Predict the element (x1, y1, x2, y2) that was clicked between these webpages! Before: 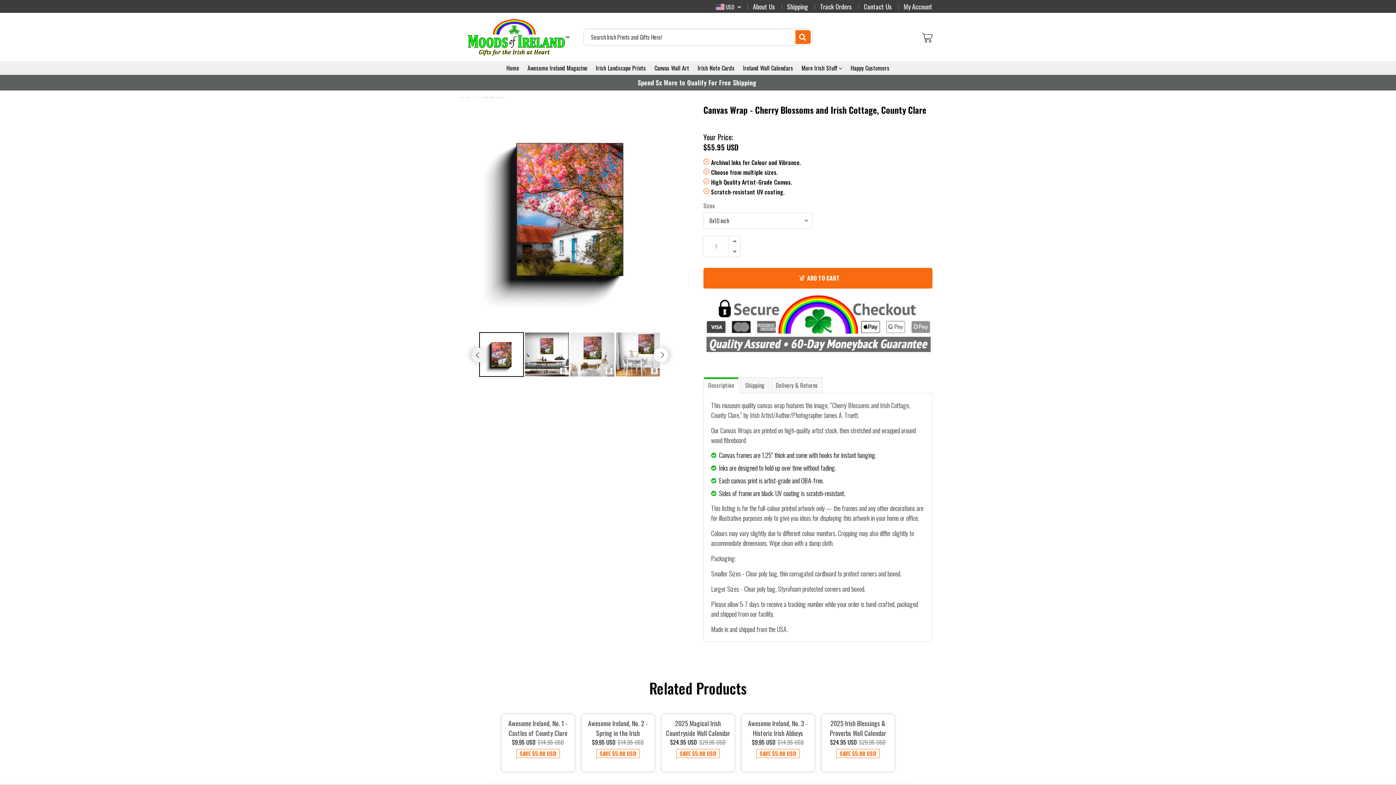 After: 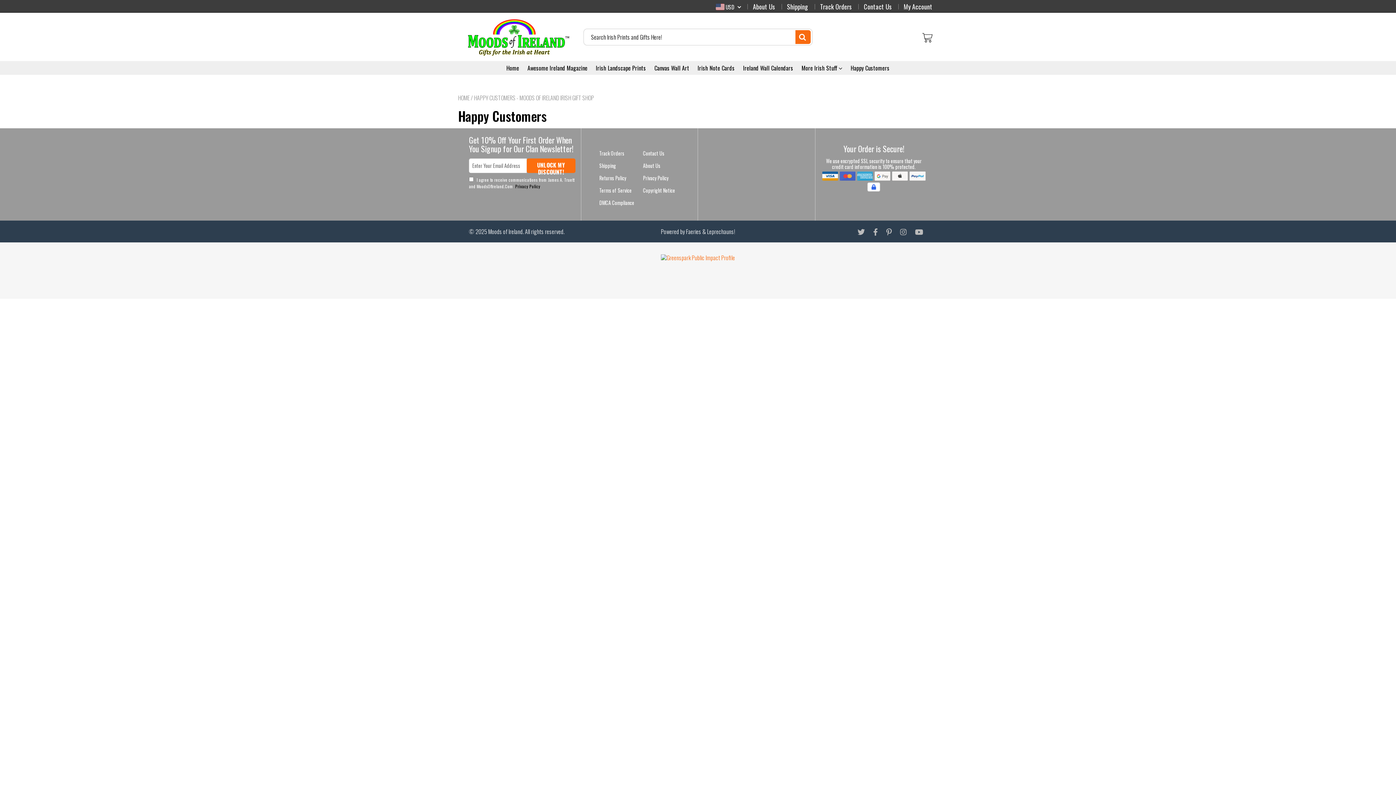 Action: bbox: (850, 61, 889, 74) label: Happy Customers